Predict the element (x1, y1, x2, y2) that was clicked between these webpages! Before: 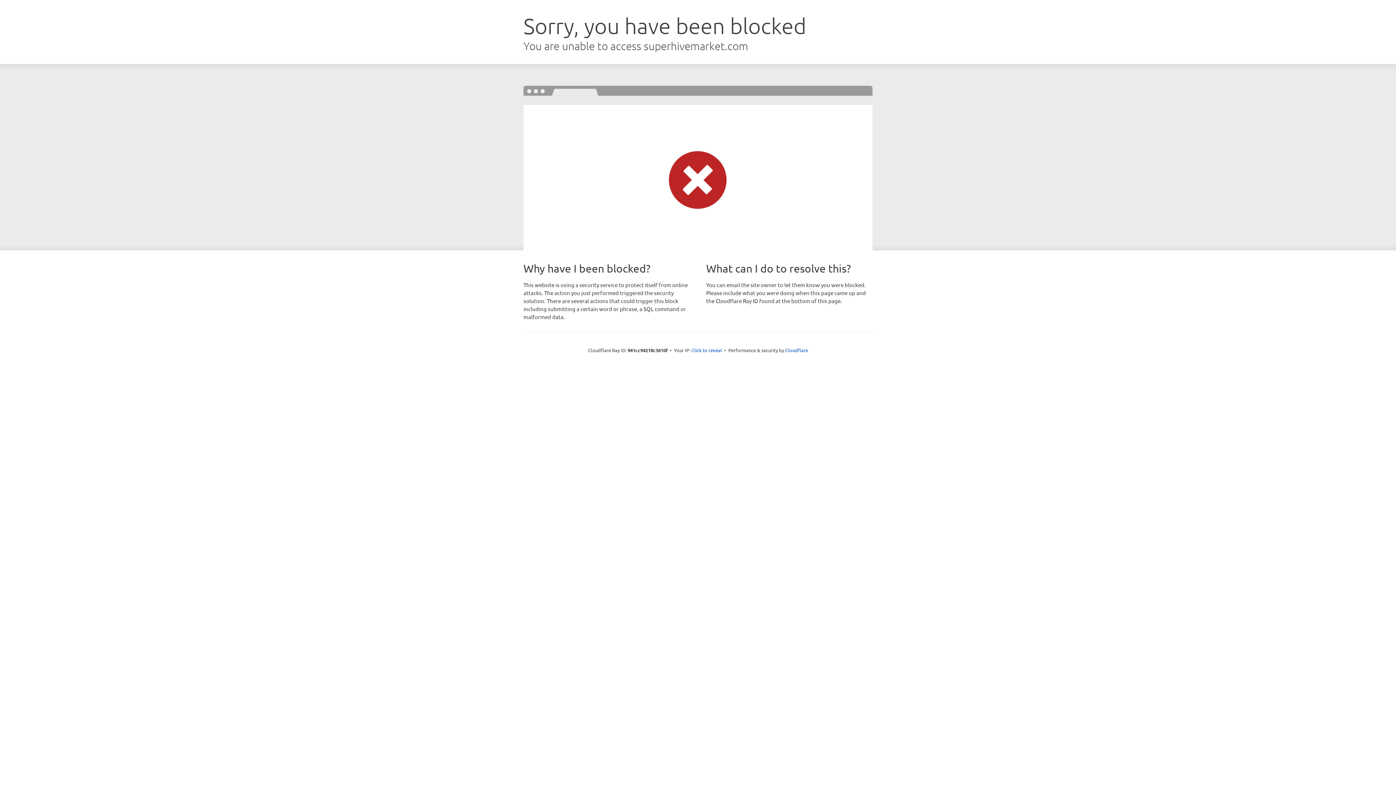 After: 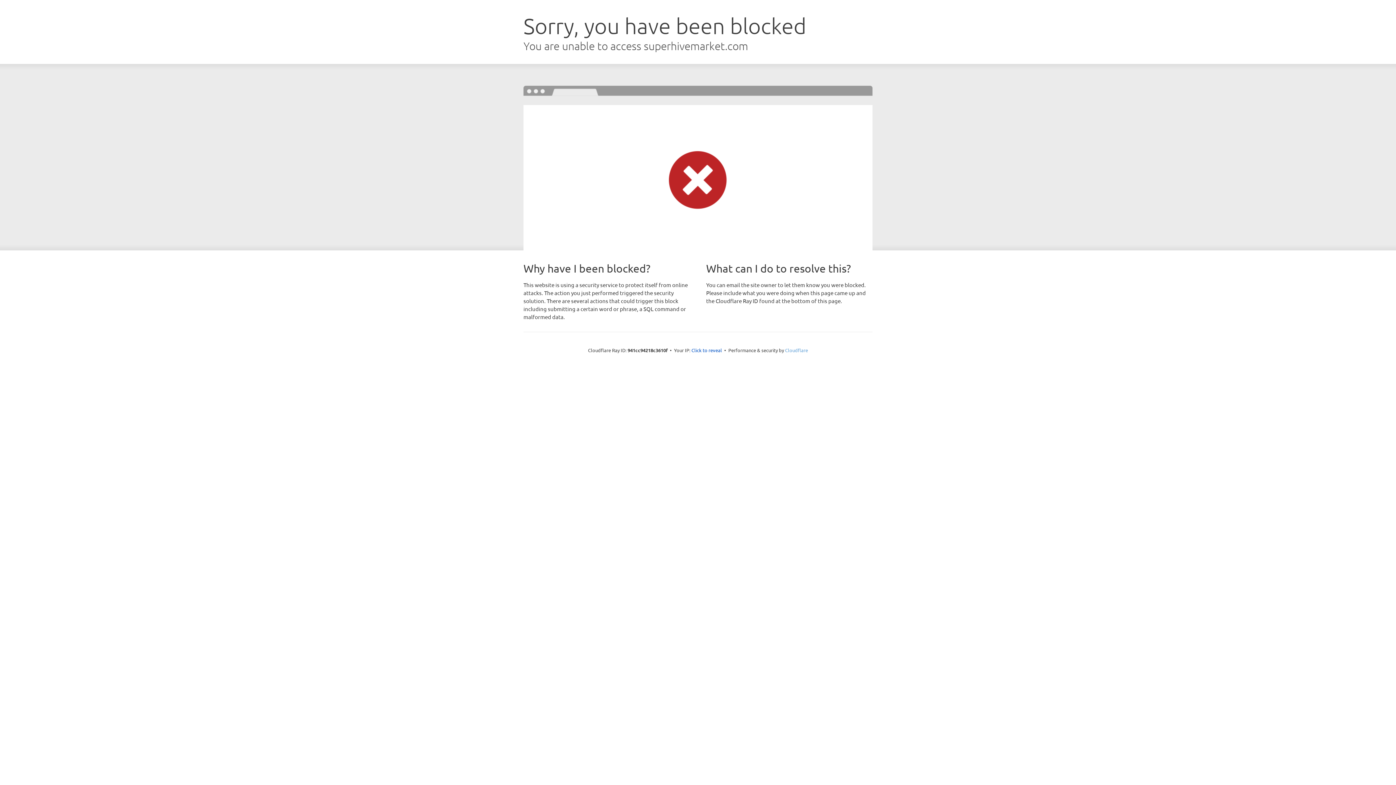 Action: label: Cloudflare bbox: (785, 347, 808, 353)